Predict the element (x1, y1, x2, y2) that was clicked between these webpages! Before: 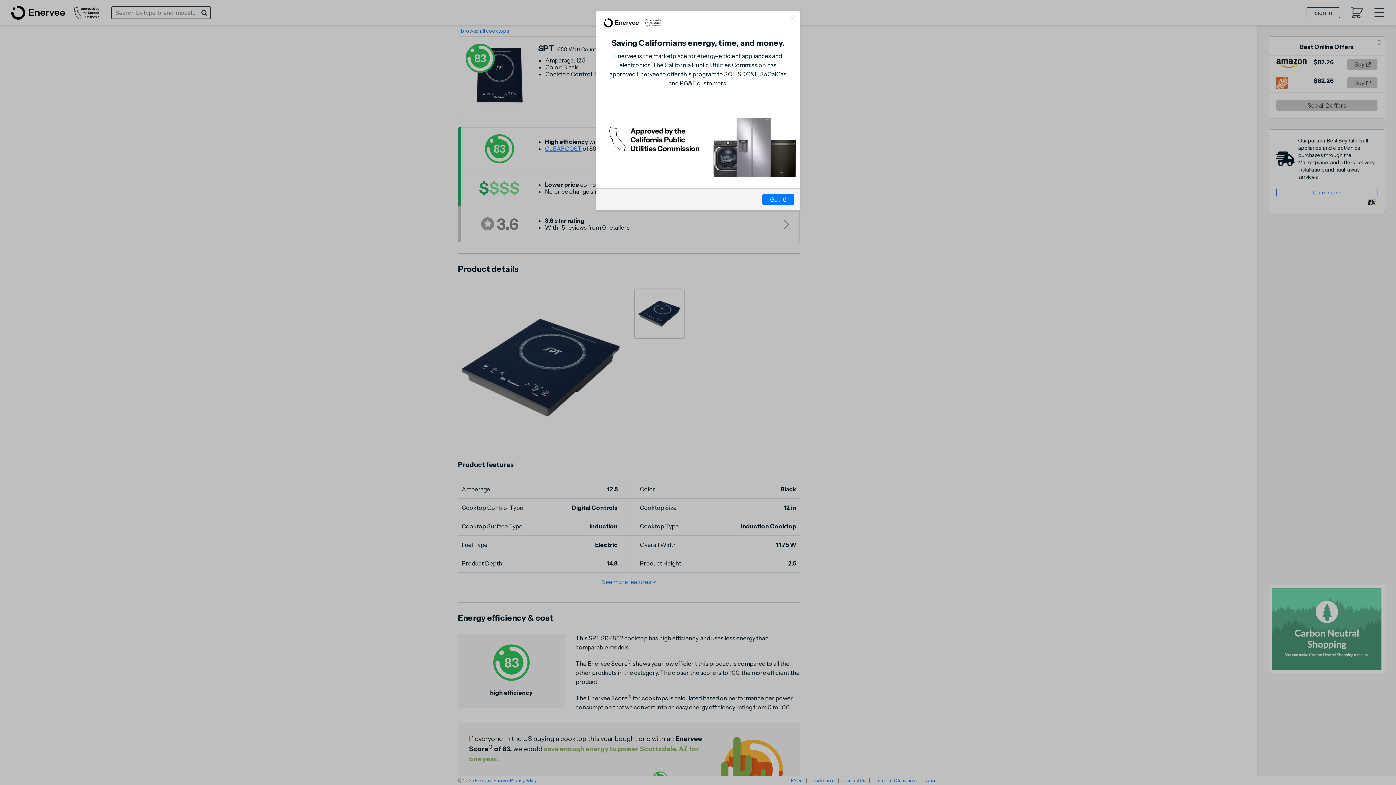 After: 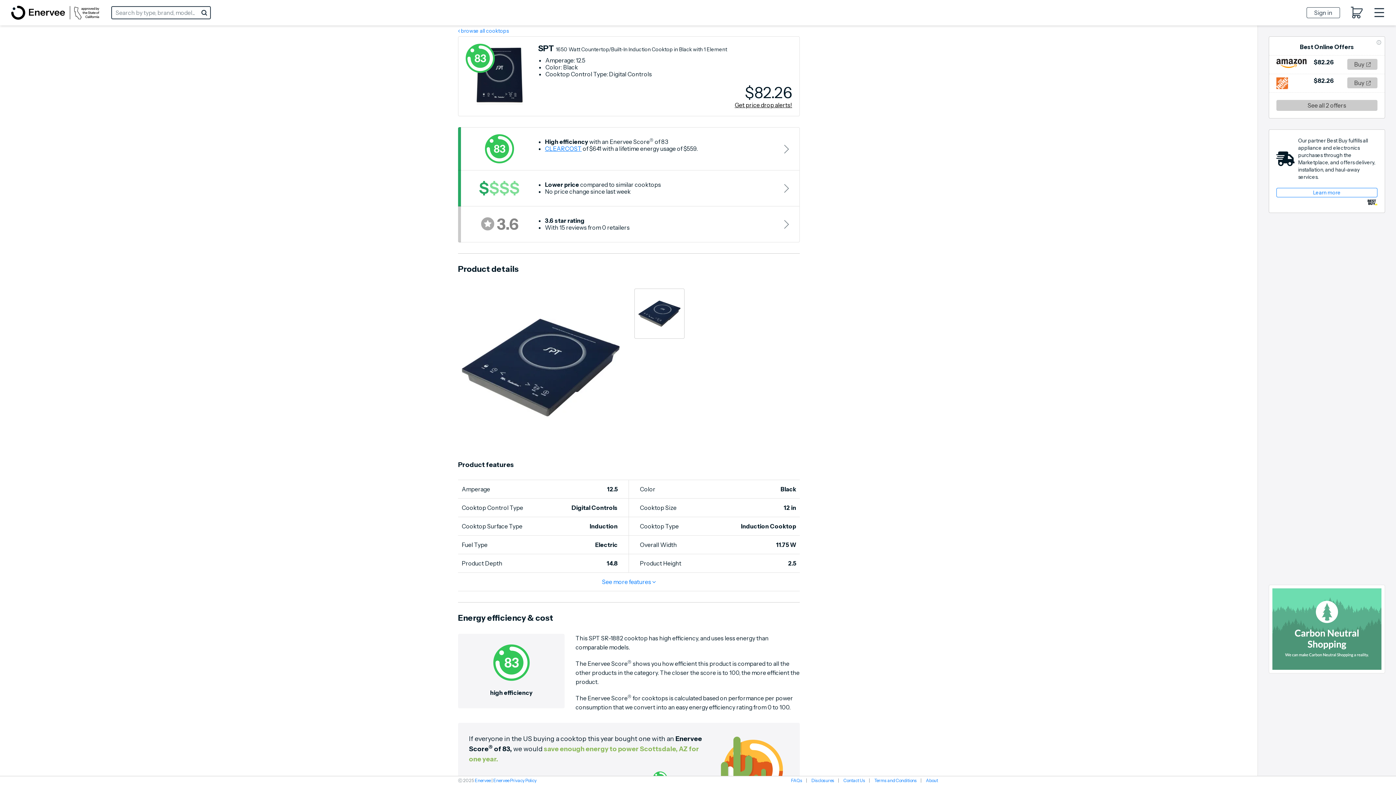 Action: bbox: (603, 18, 661, 27)